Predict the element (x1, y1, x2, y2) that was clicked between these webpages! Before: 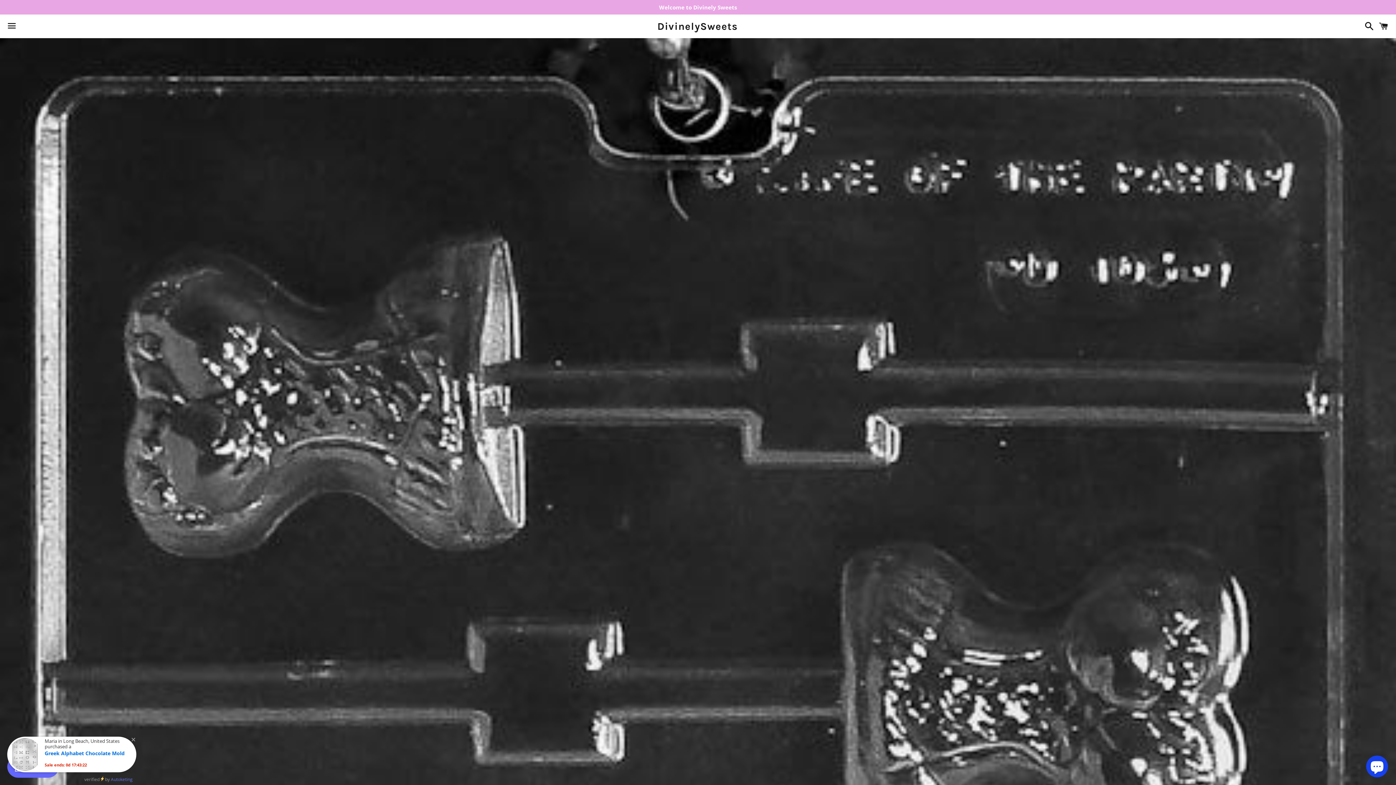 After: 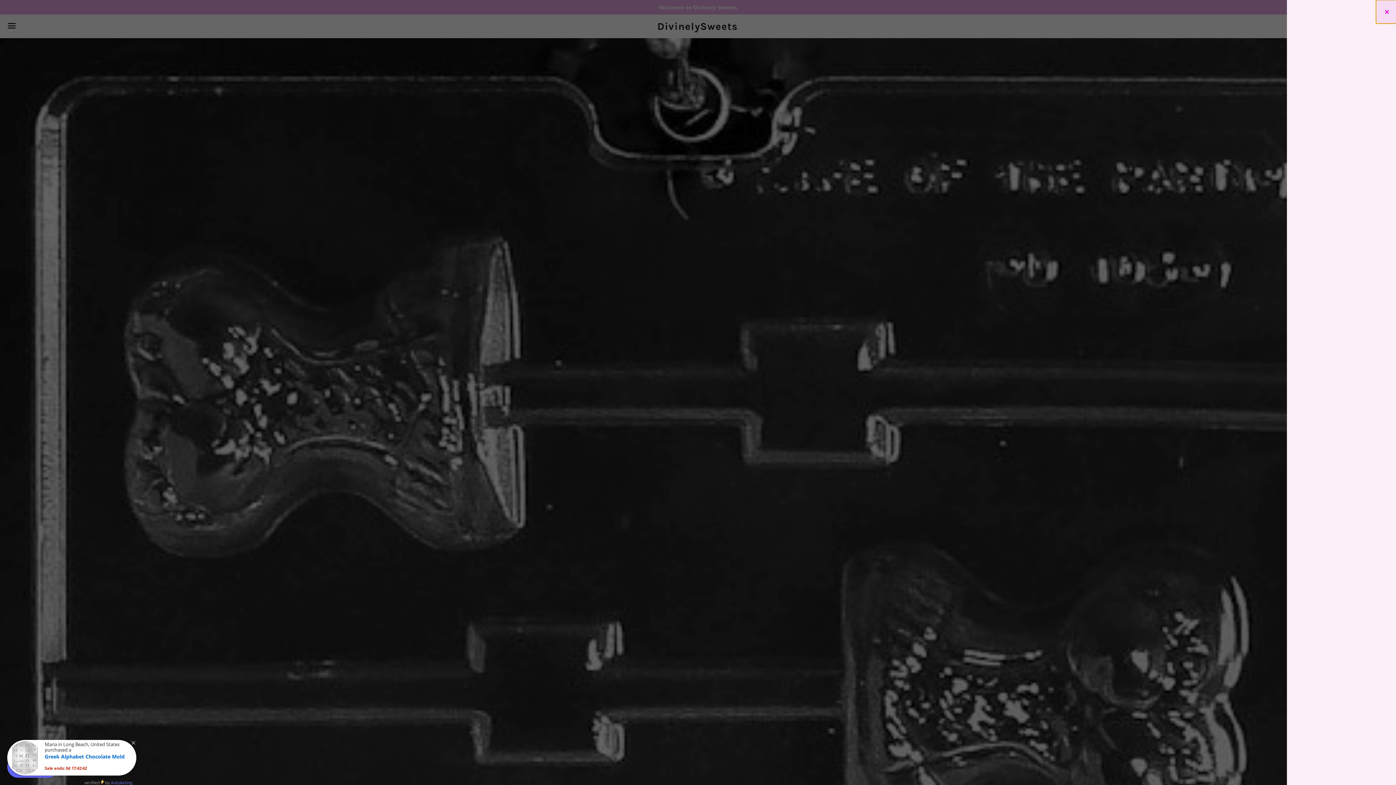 Action: bbox: (1375, 15, 1392, 37) label: Cart